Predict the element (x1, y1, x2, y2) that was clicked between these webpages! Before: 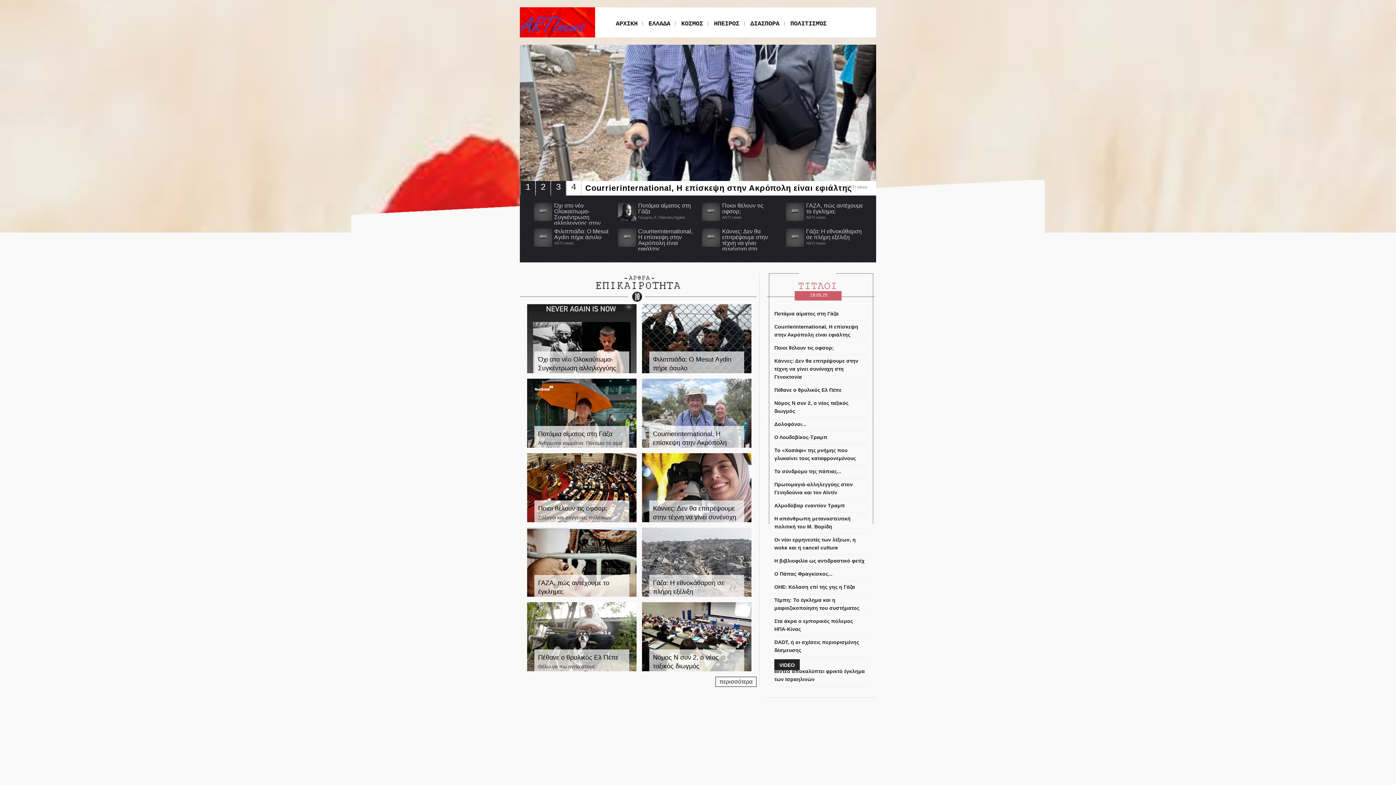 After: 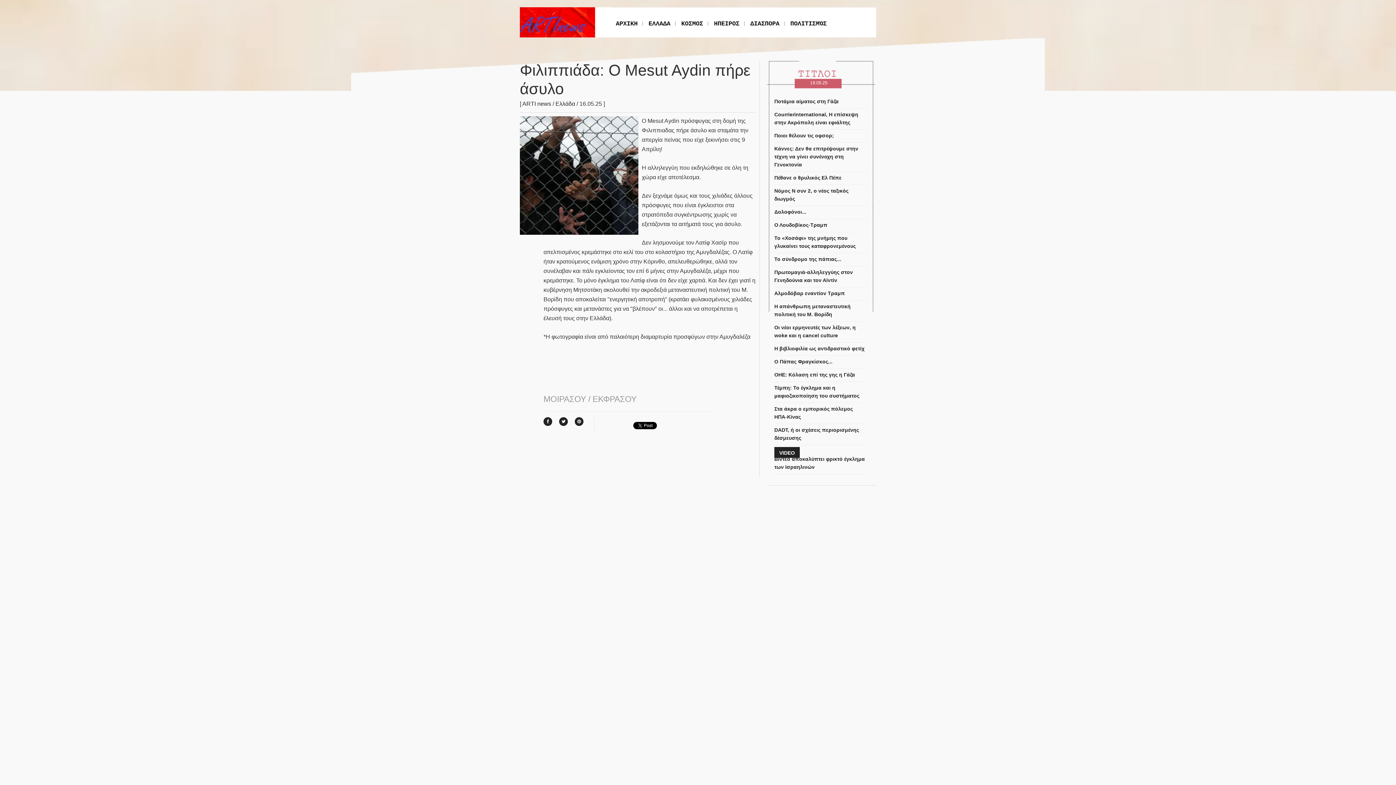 Action: bbox: (554, 228, 608, 240) label: Φιλιππιάδα: Ο Mesut Aydin πήρε άσυλο